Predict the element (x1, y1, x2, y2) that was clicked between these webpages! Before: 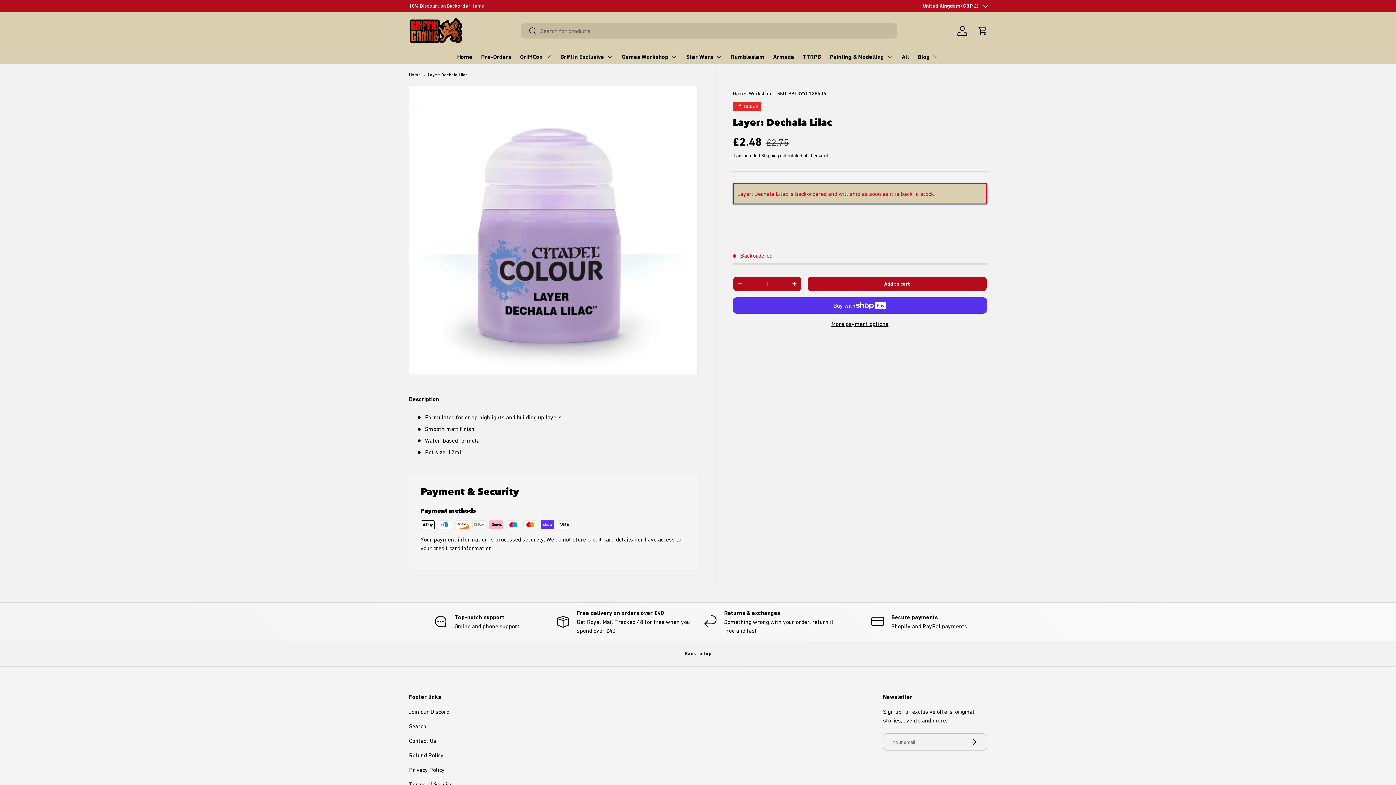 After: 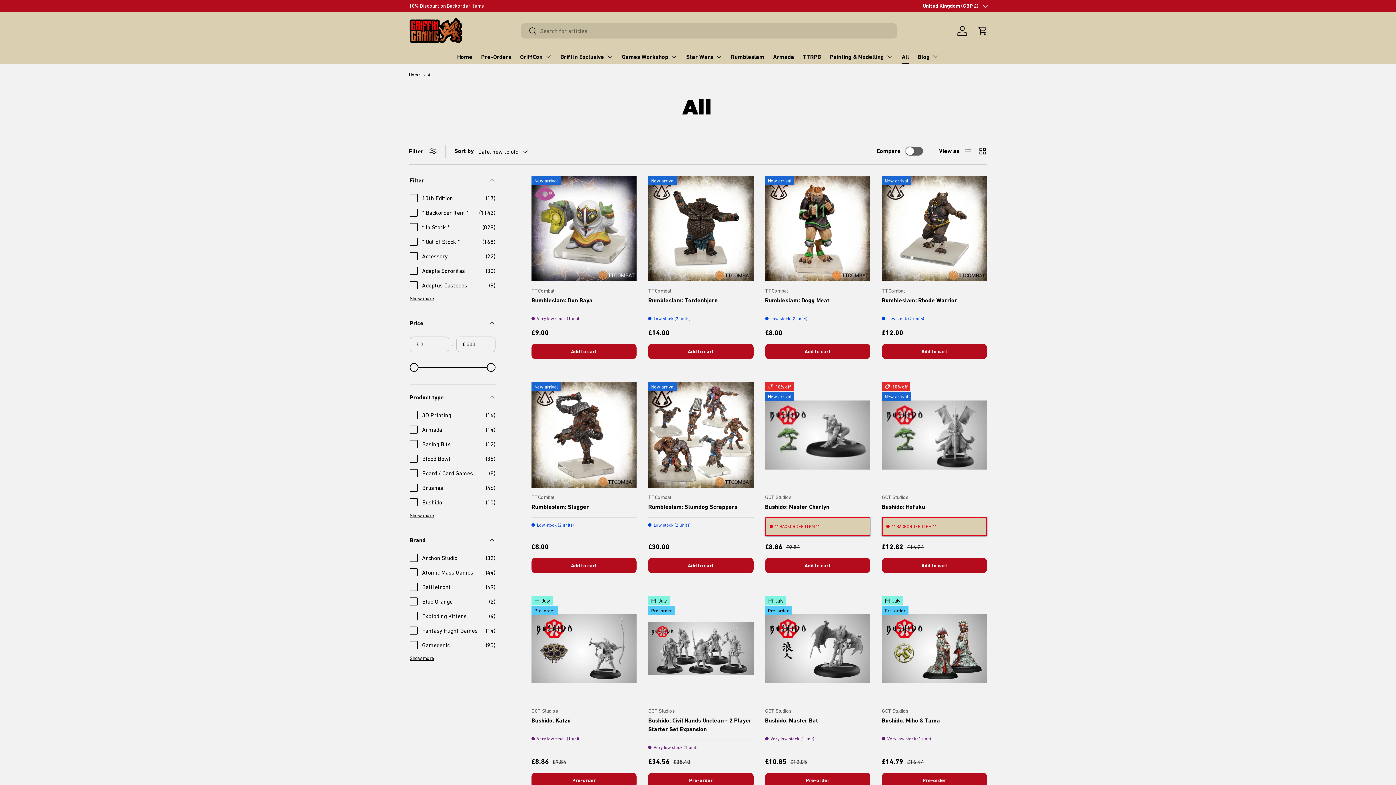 Action: label: All bbox: (902, 49, 909, 64)